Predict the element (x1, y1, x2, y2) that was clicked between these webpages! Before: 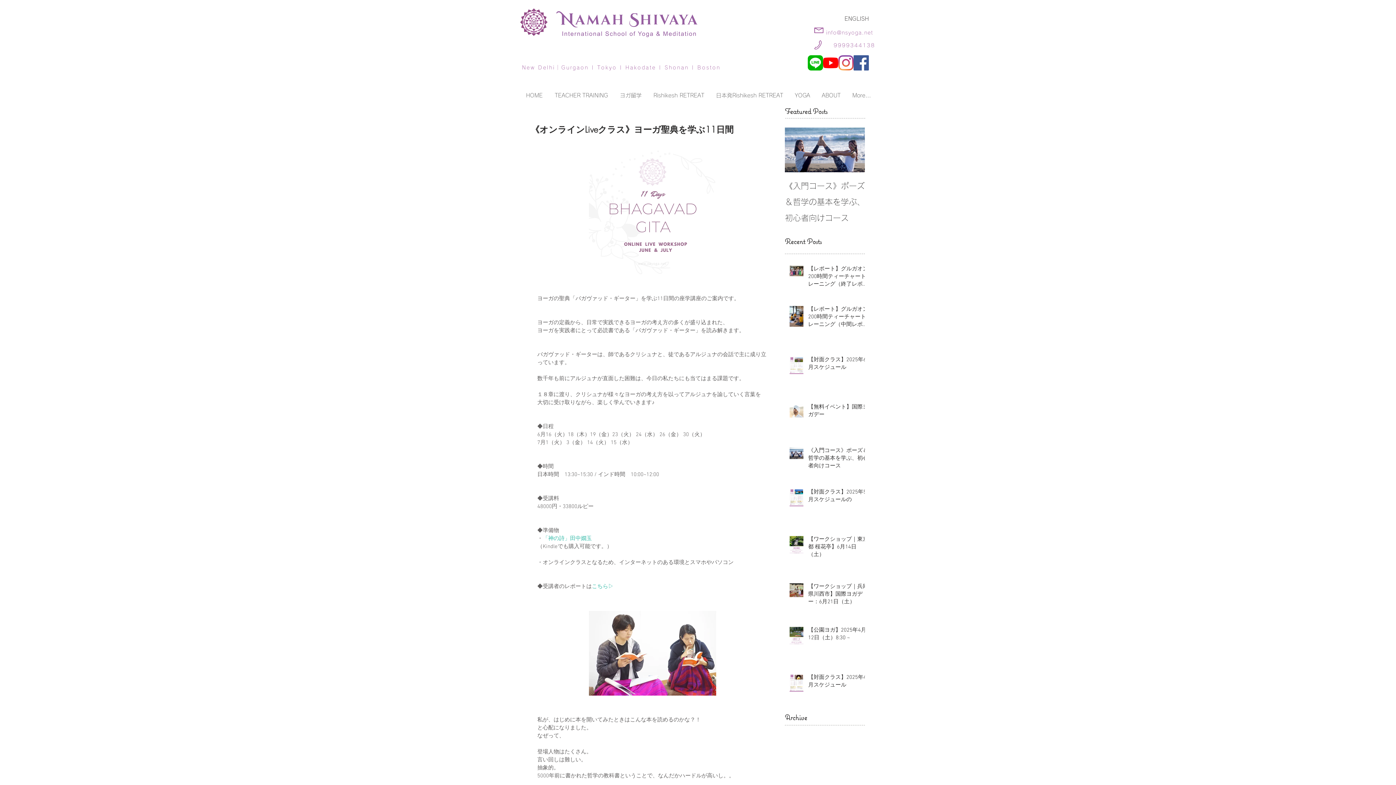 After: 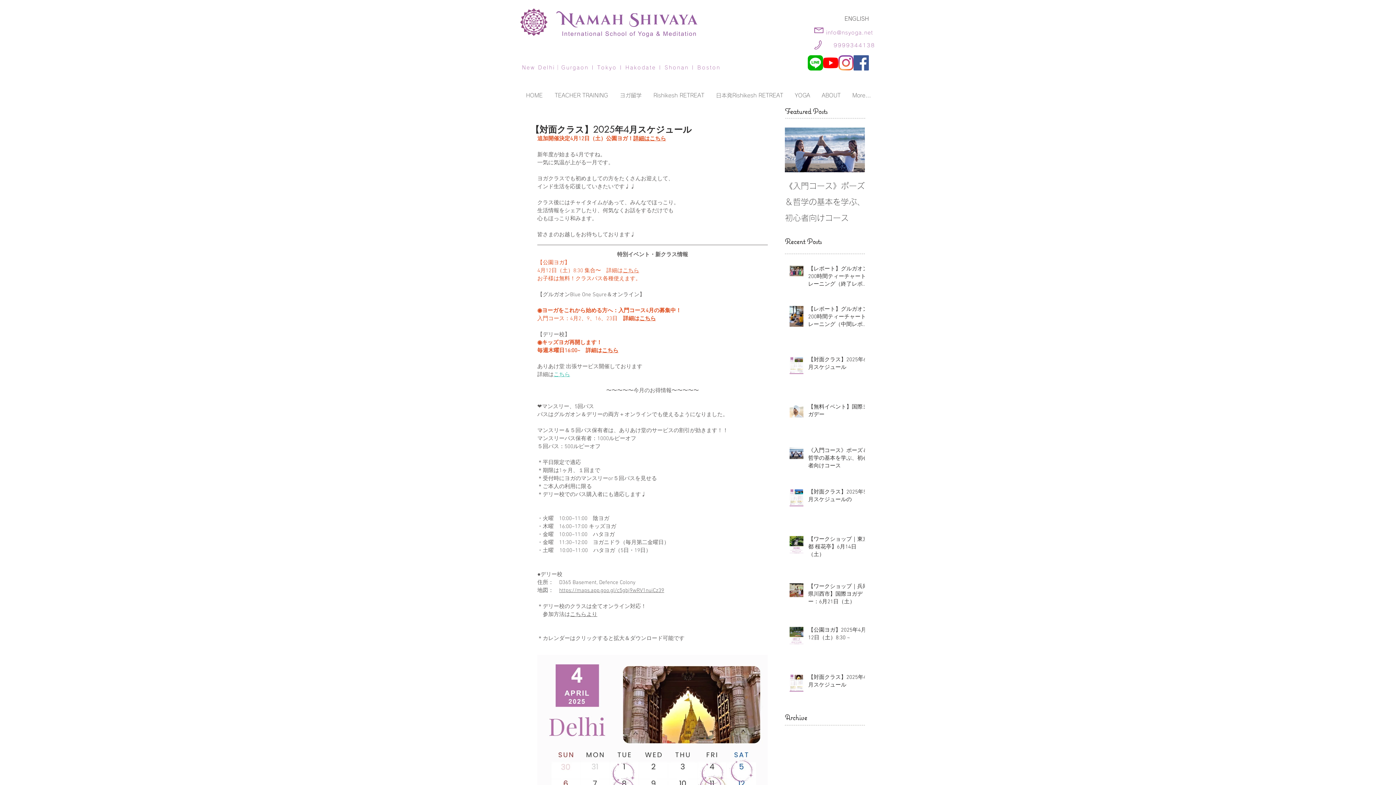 Action: bbox: (808, 674, 869, 692) label: 【対面クラス】2025年4月スケジュール